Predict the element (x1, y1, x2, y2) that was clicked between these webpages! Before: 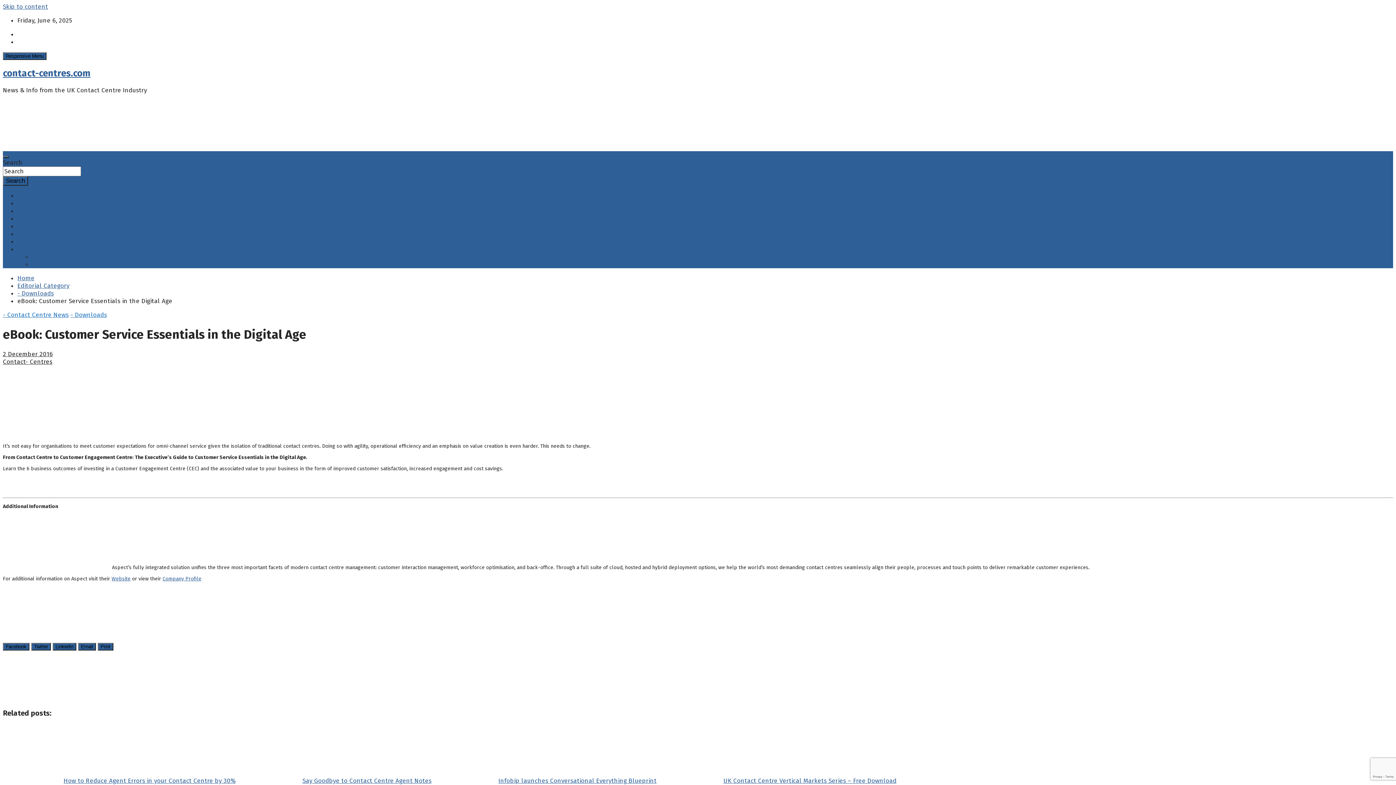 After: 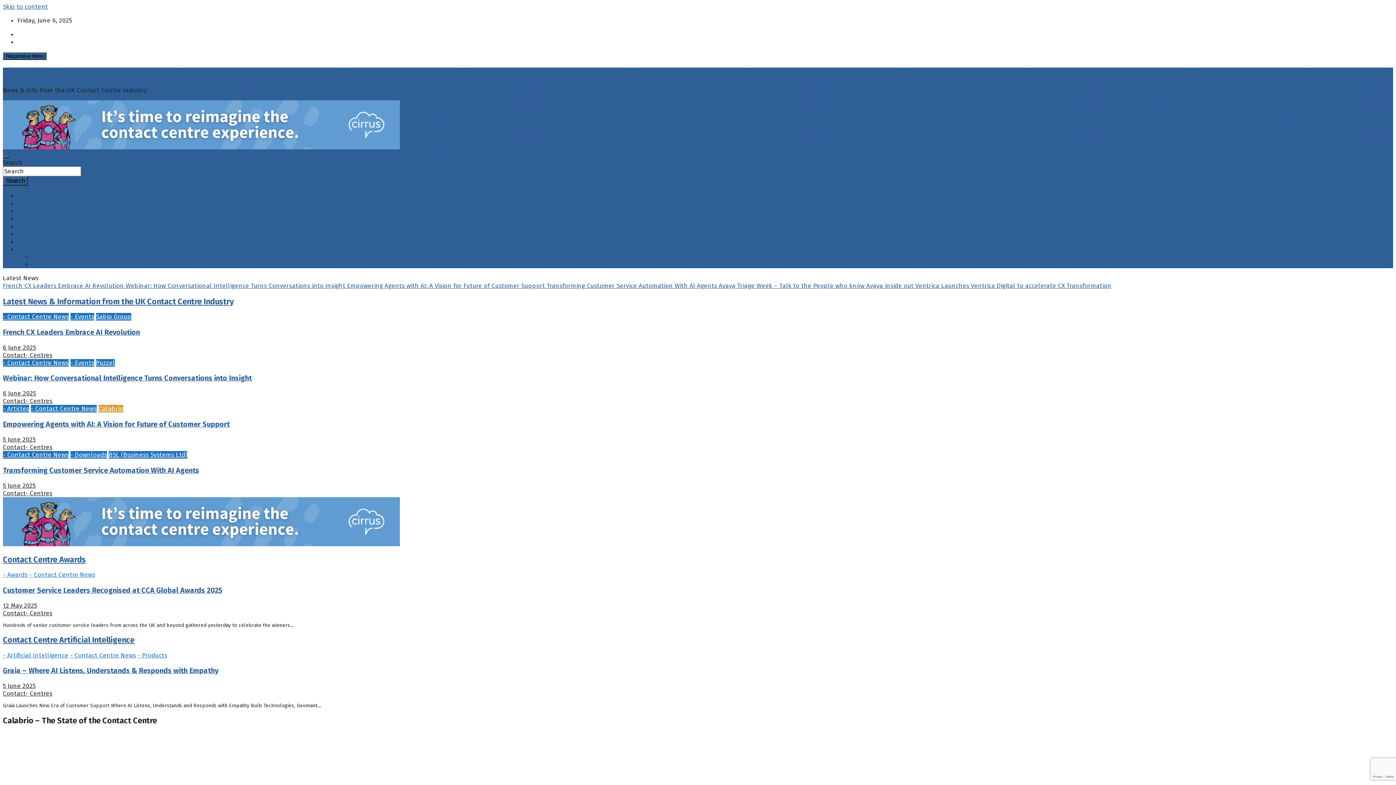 Action: label: contact-centres.com bbox: (2, 67, 90, 78)